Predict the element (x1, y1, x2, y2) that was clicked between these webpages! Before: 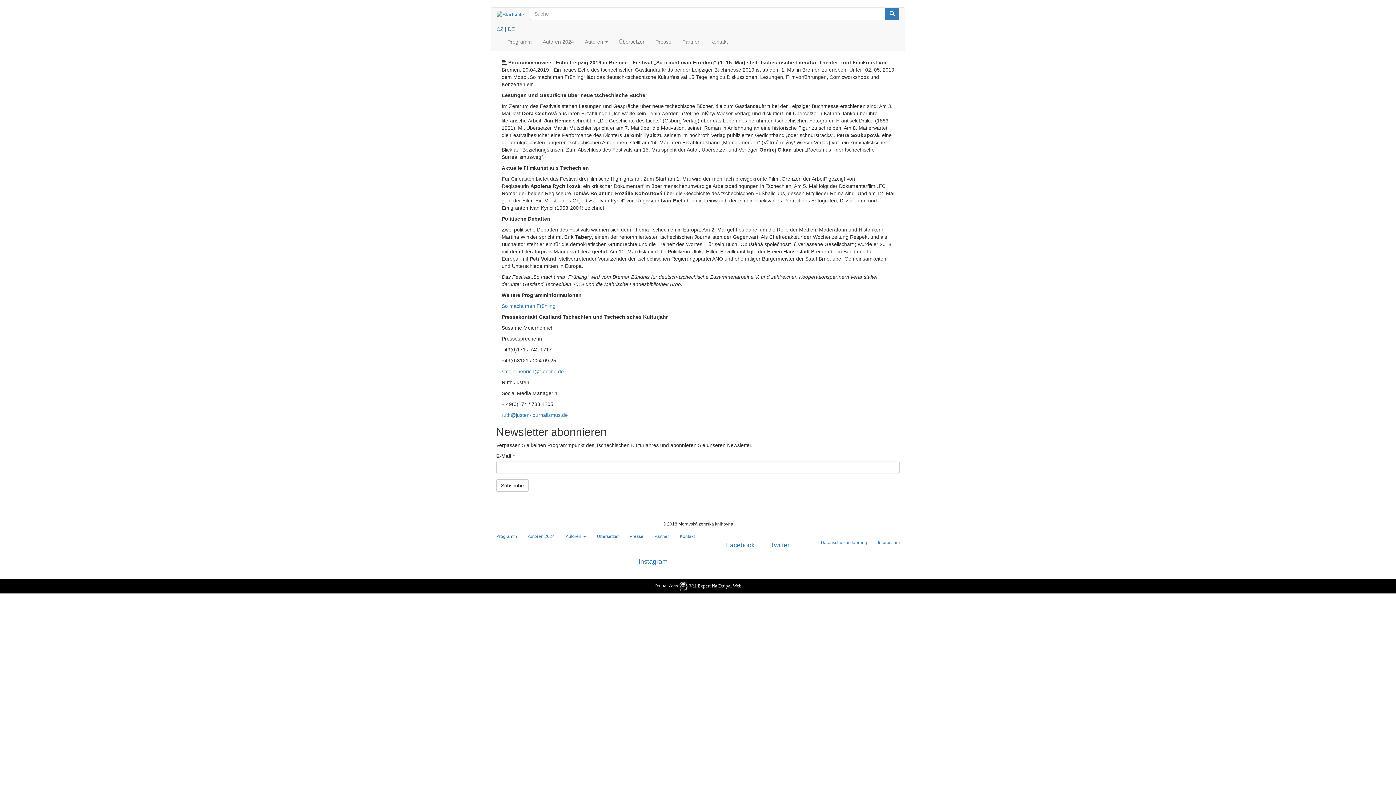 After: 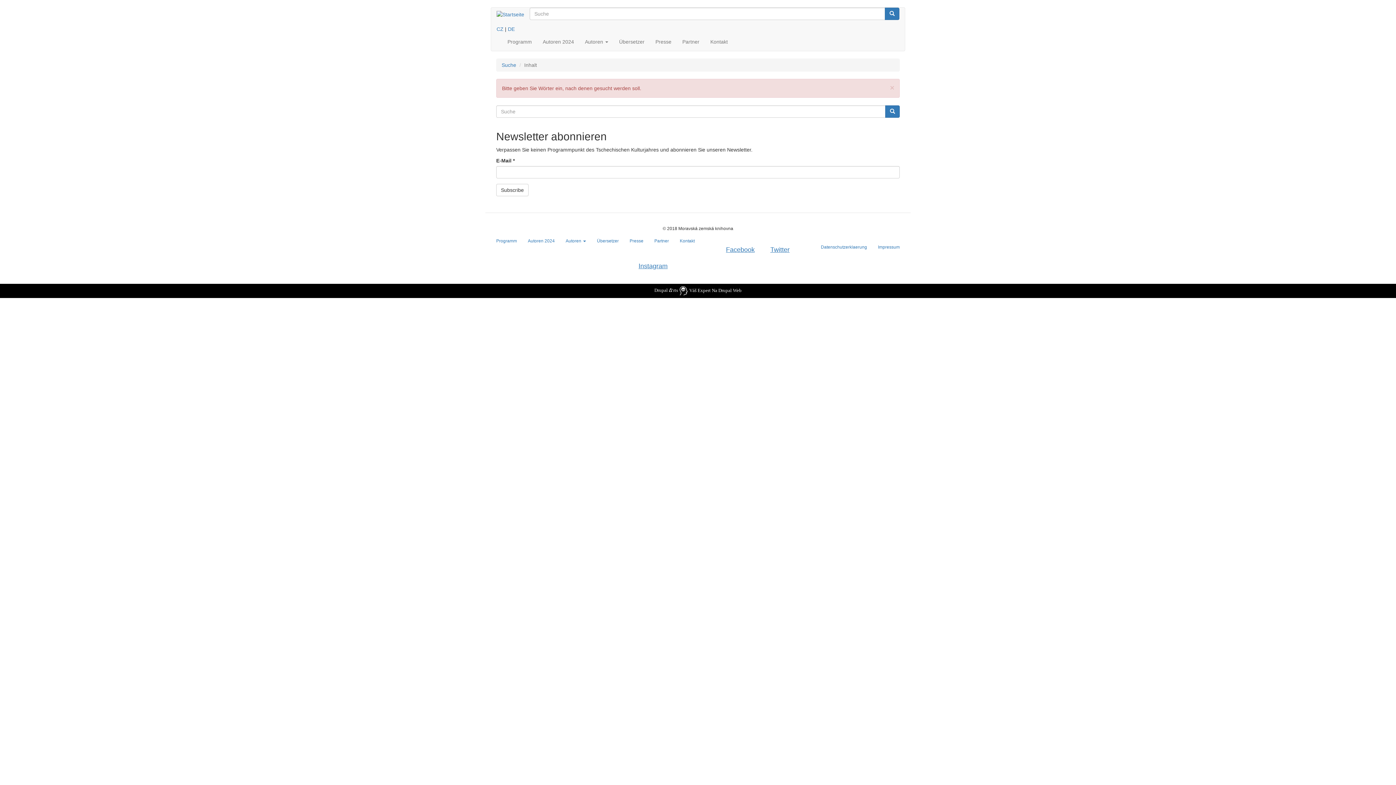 Action: bbox: (885, 7, 899, 20)